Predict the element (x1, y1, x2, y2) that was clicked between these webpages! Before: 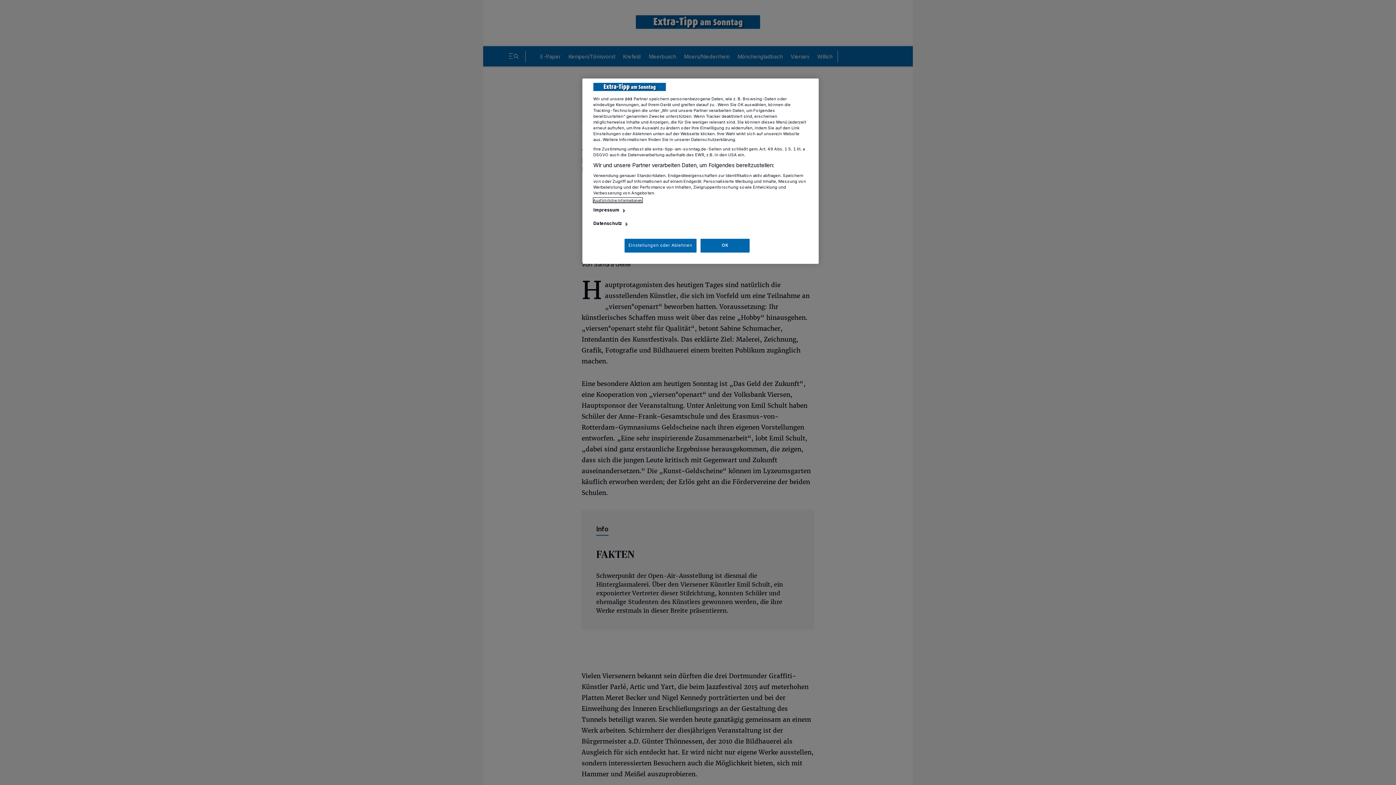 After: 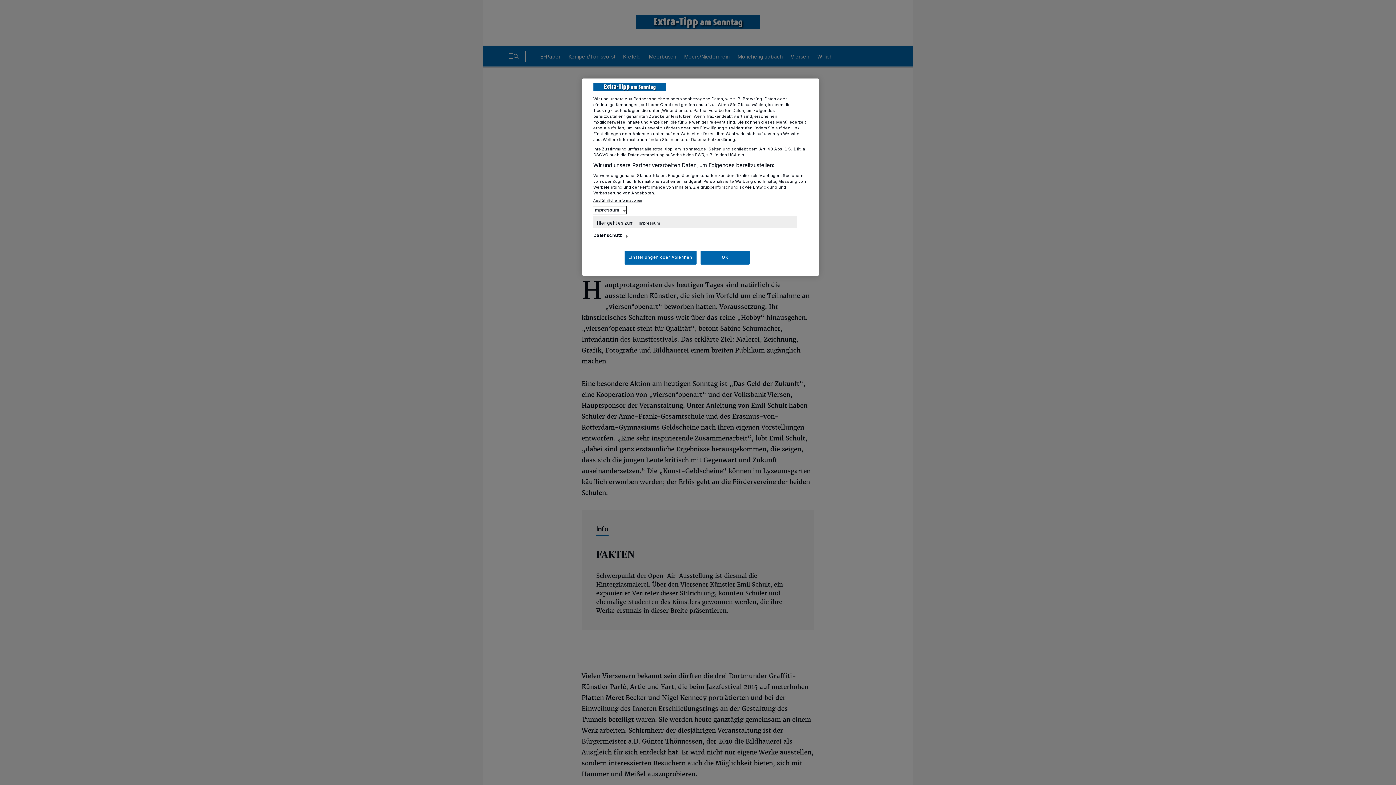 Action: label: Impressum bbox: (593, 206, 626, 214)